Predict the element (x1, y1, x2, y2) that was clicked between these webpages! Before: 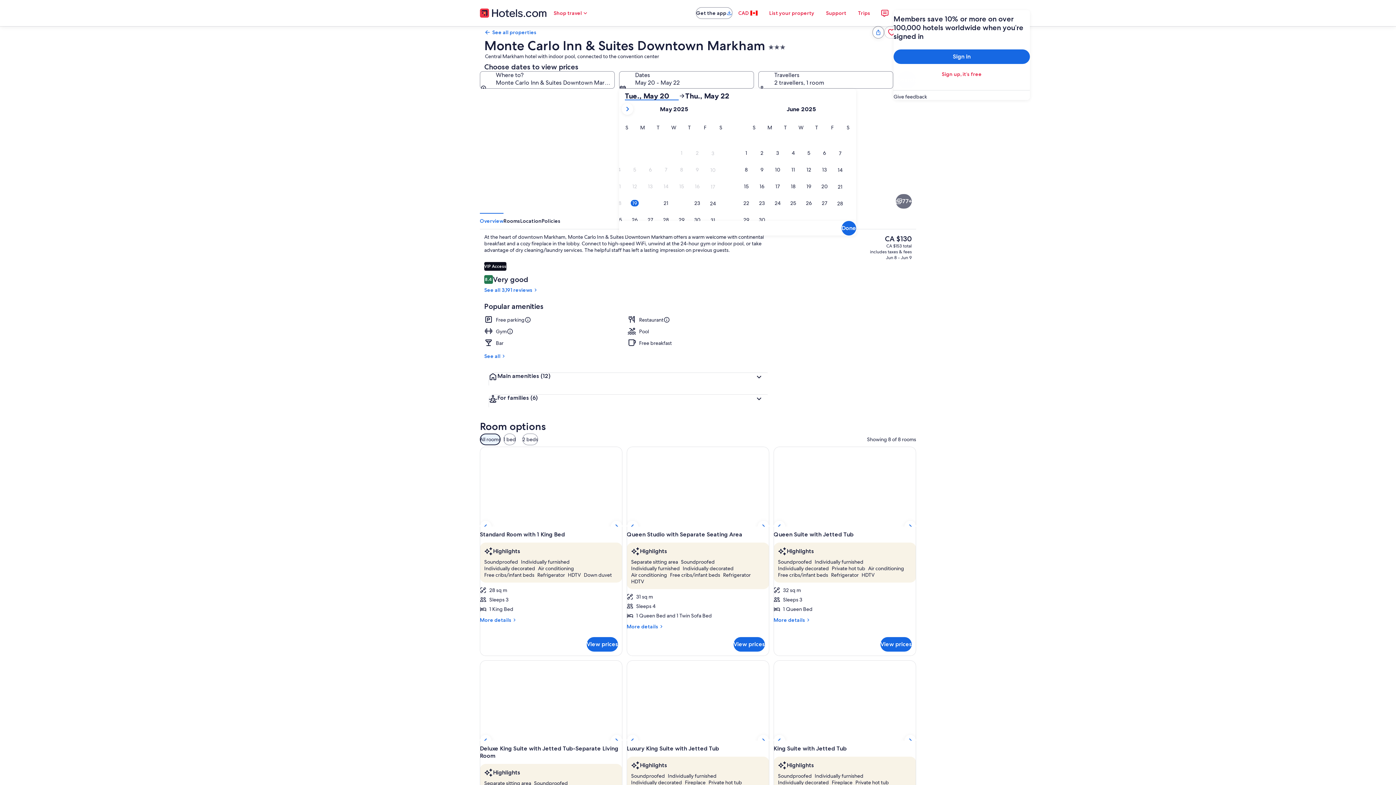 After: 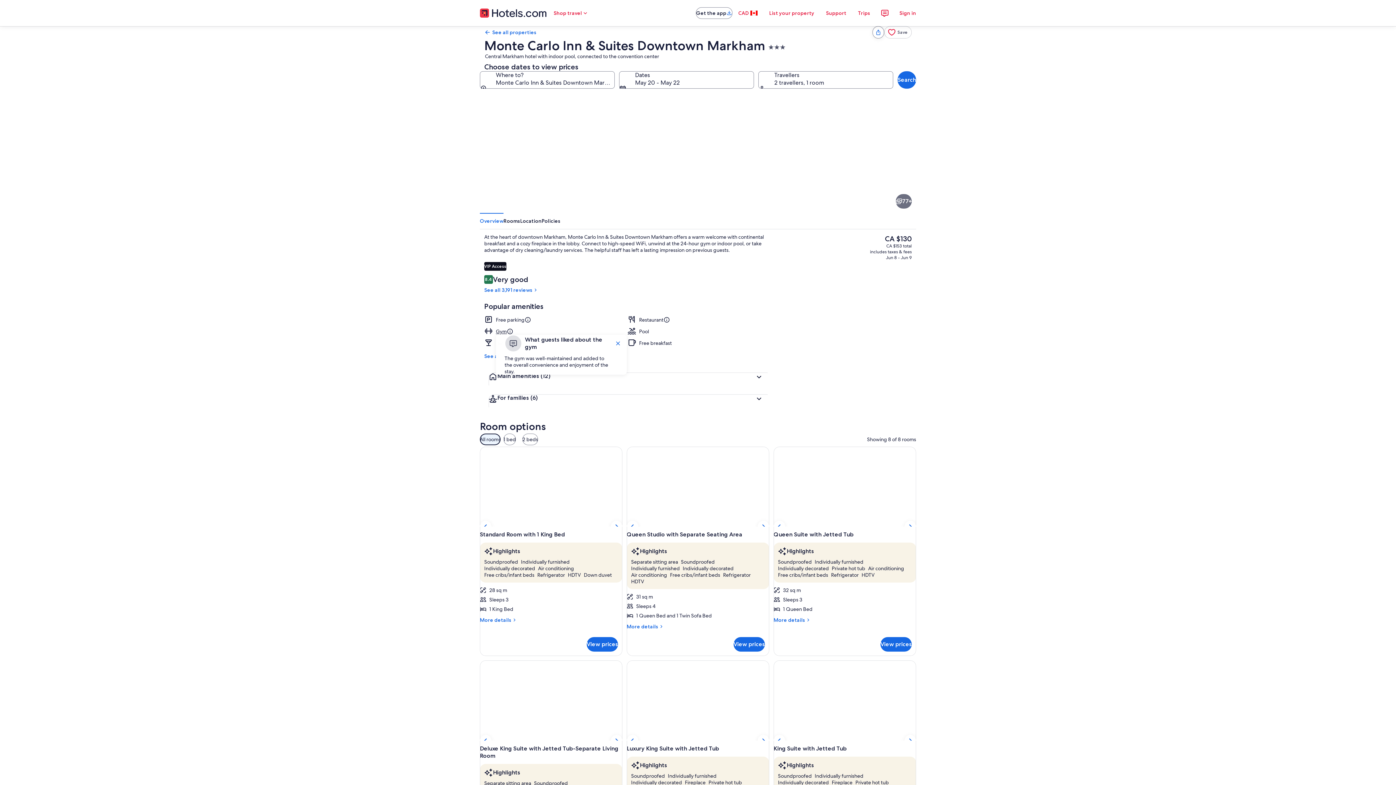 Action: bbox: (496, 328, 513, 334) label: Gym